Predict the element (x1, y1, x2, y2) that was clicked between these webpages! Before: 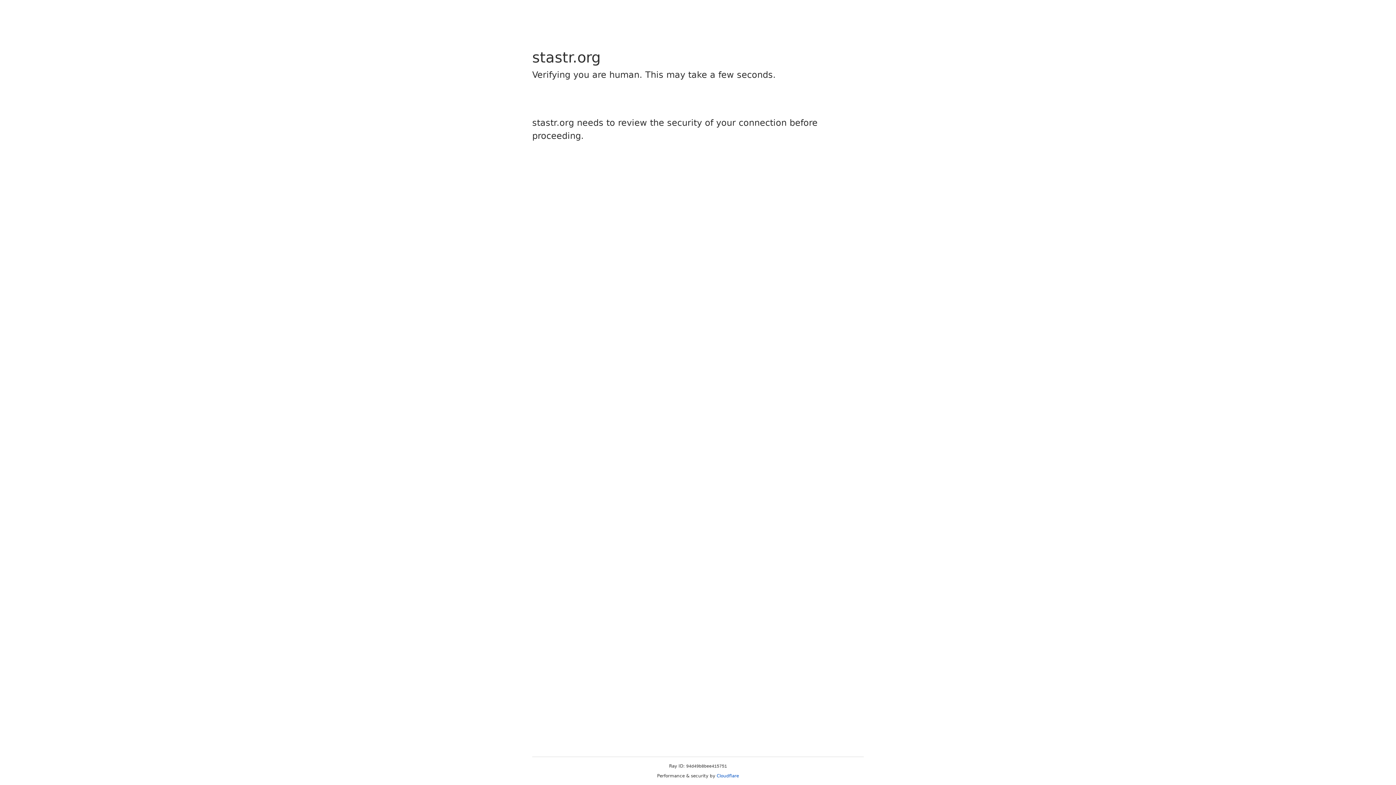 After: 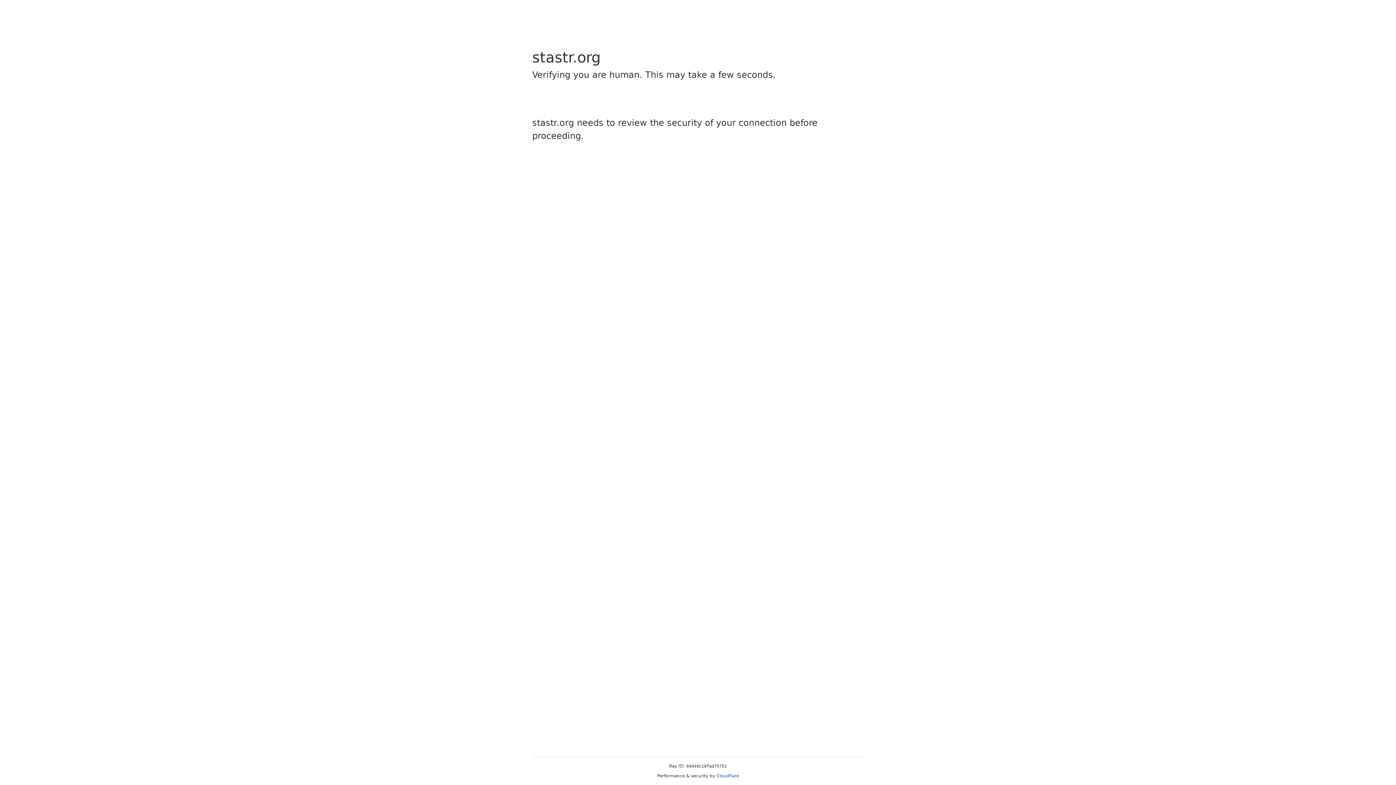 Action: bbox: (716, 773, 739, 778) label: Cloudflare